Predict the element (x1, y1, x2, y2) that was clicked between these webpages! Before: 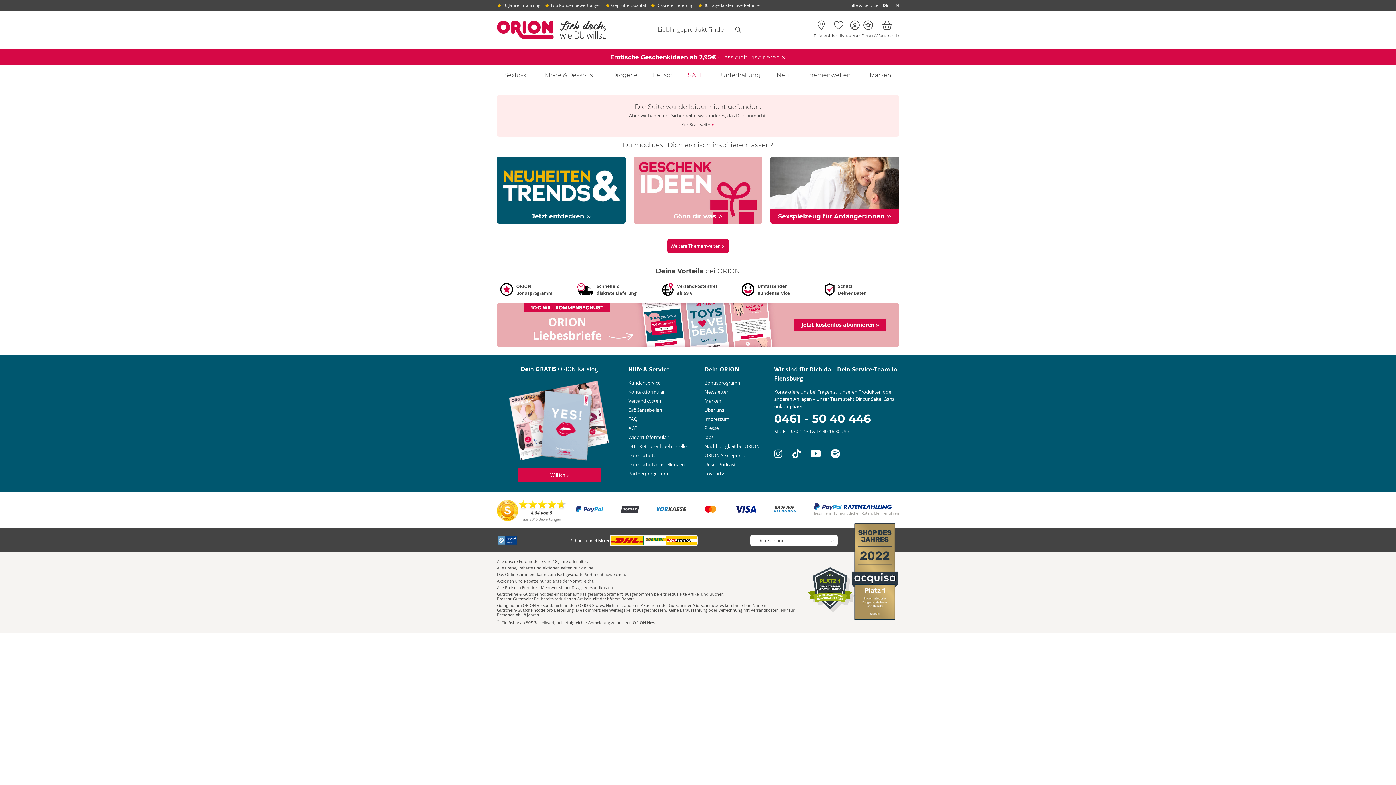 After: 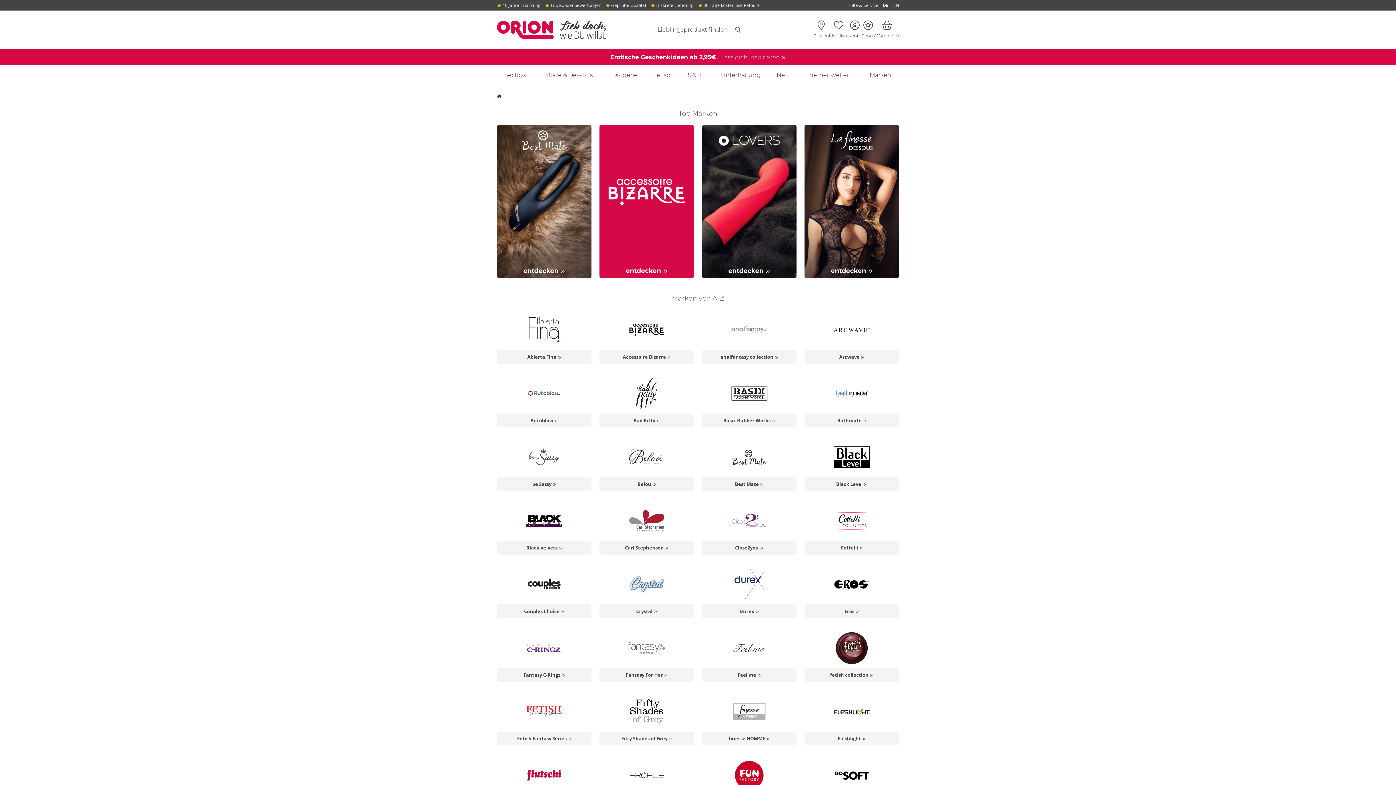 Action: bbox: (704, 397, 721, 404) label: Marken